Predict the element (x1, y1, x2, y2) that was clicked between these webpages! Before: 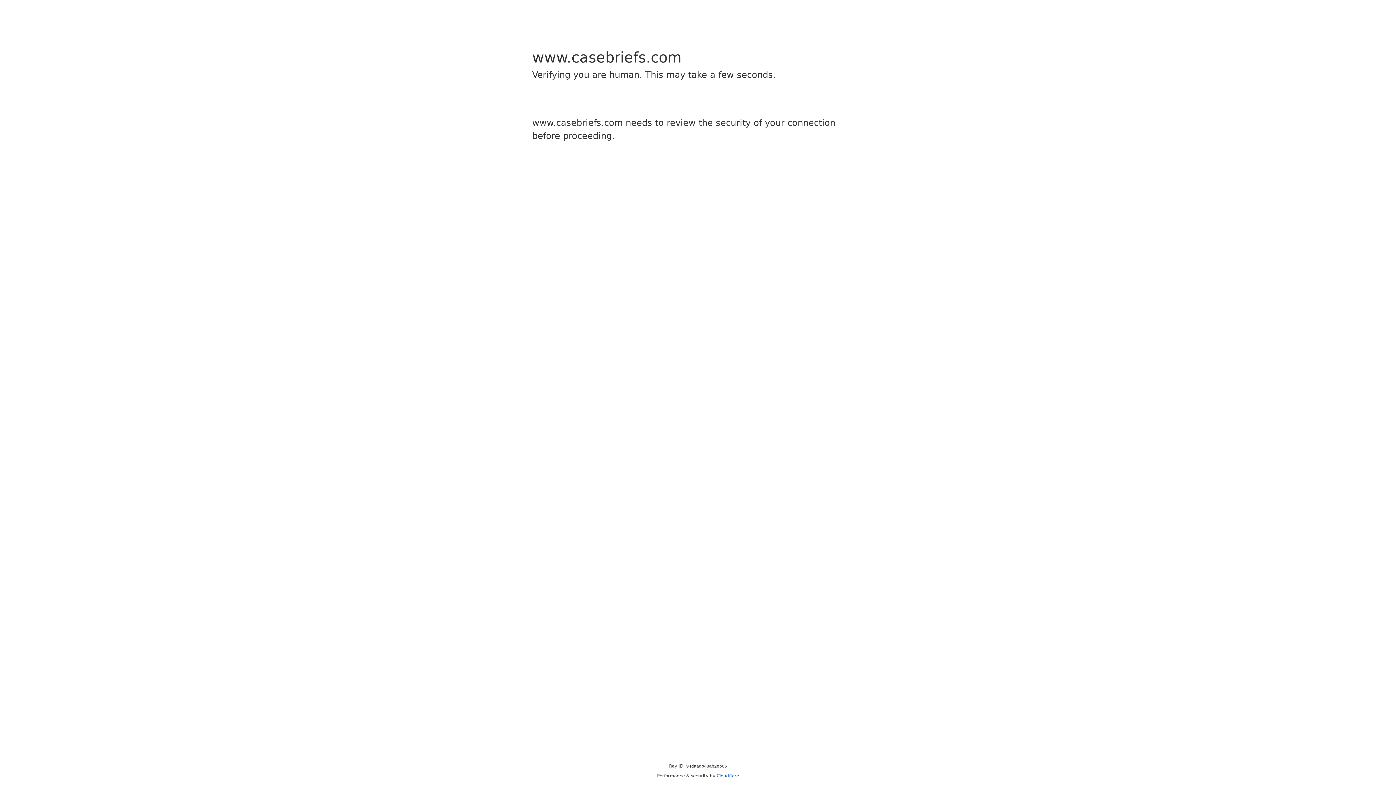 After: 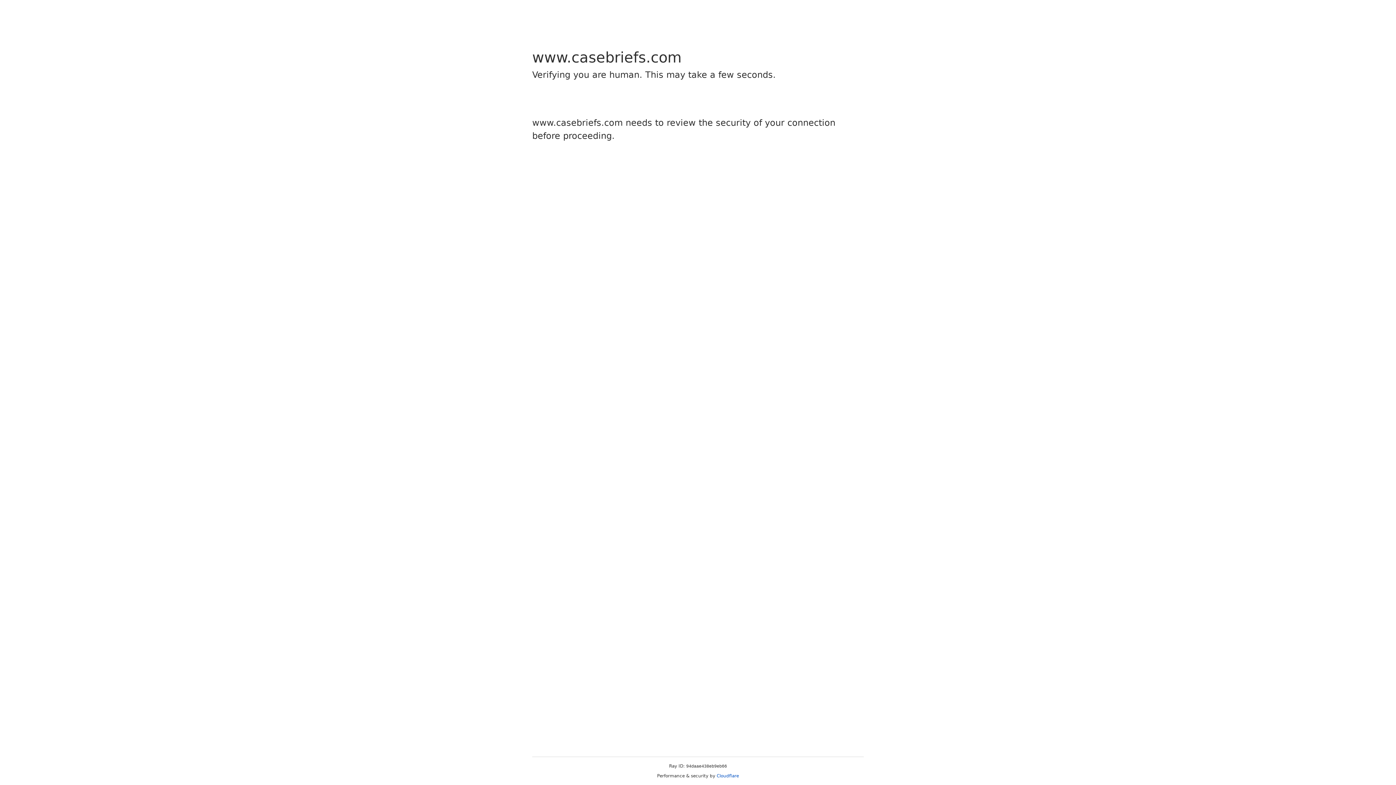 Action: bbox: (716, 773, 739, 778) label: Cloudflare